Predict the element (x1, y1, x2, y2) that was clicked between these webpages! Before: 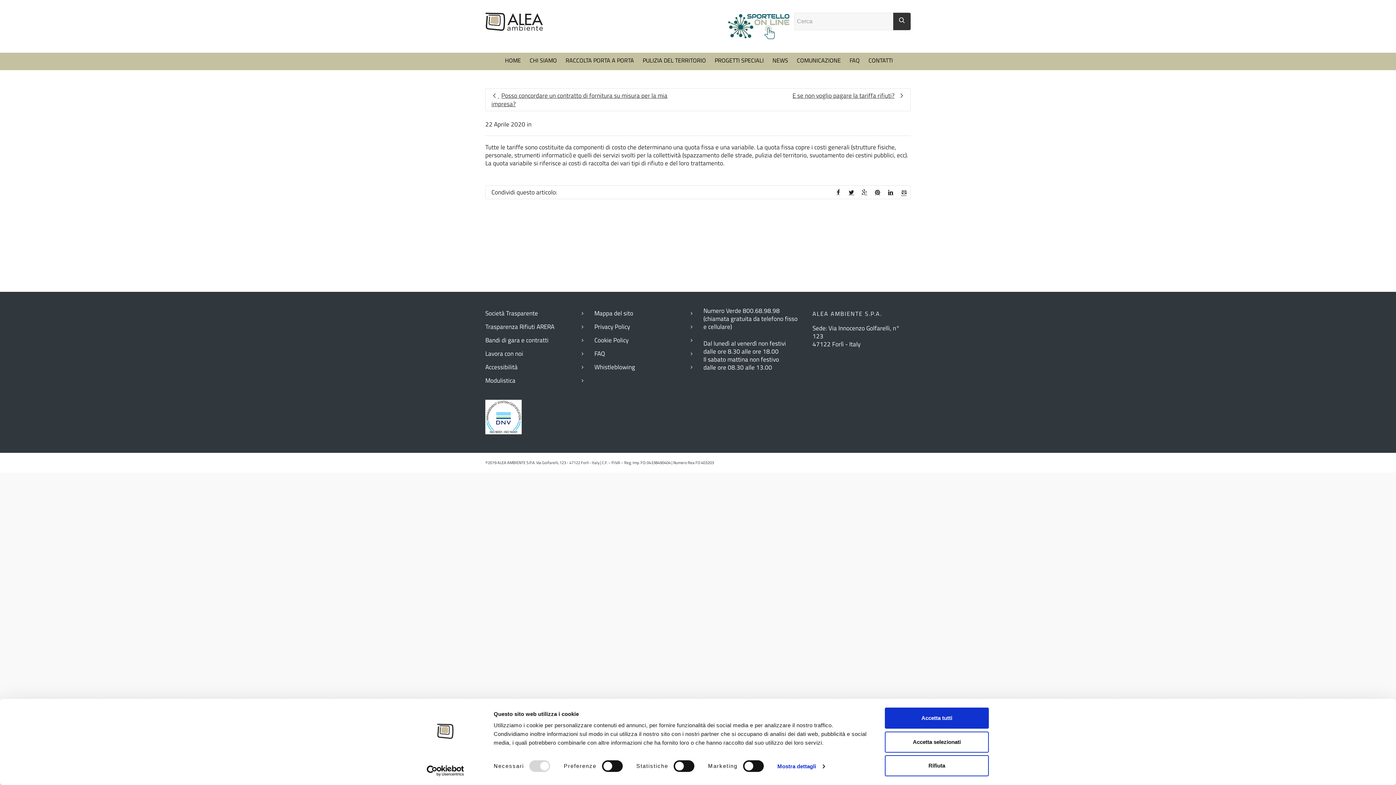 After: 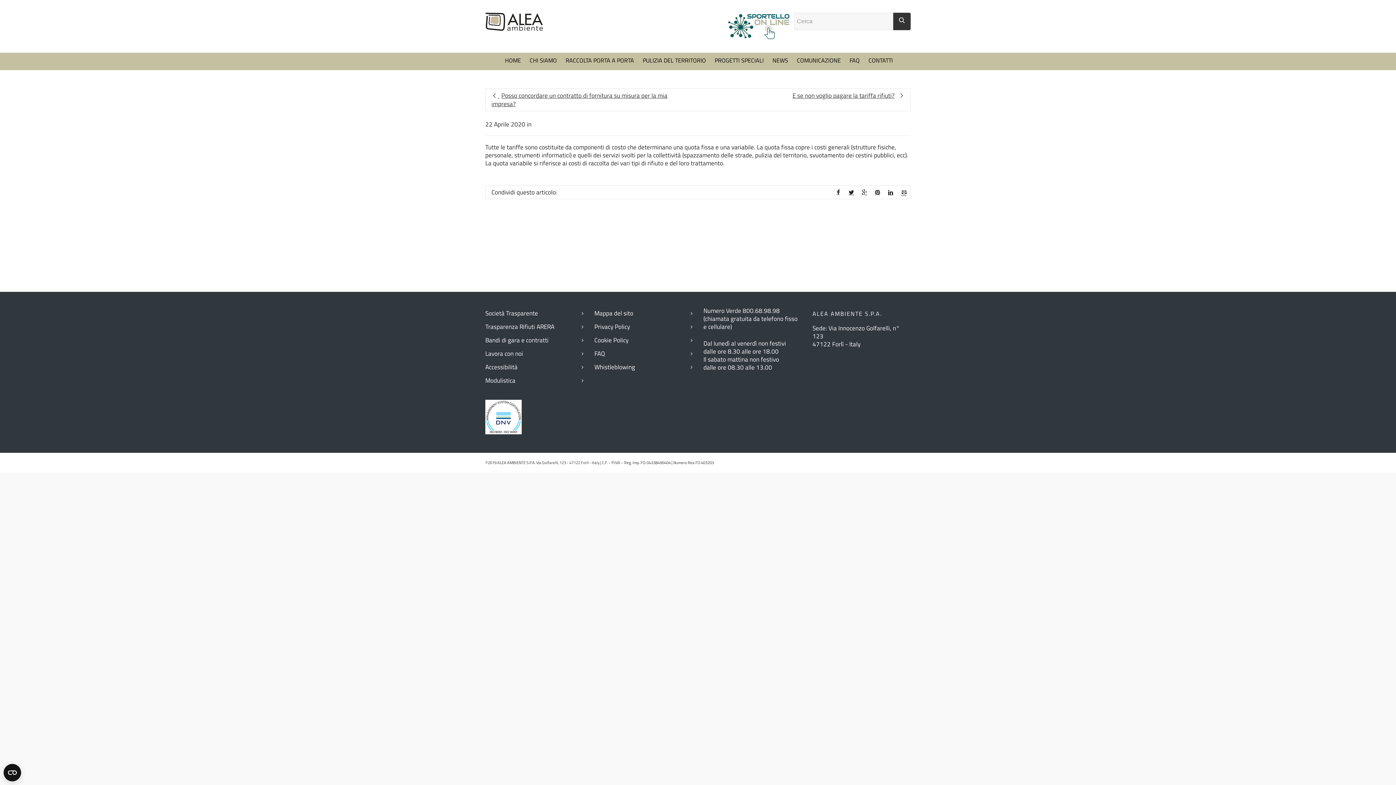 Action: label: Accetta selezionati bbox: (885, 731, 989, 752)